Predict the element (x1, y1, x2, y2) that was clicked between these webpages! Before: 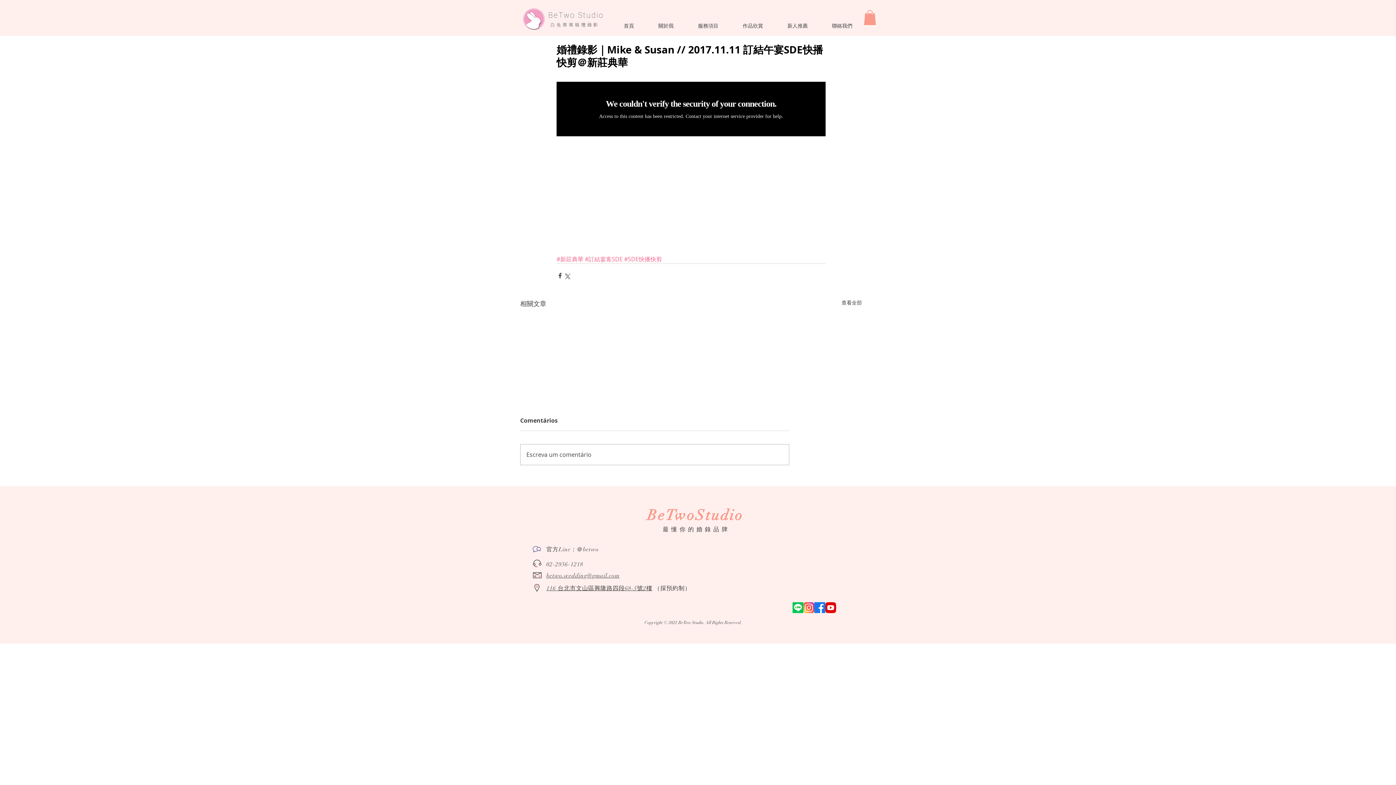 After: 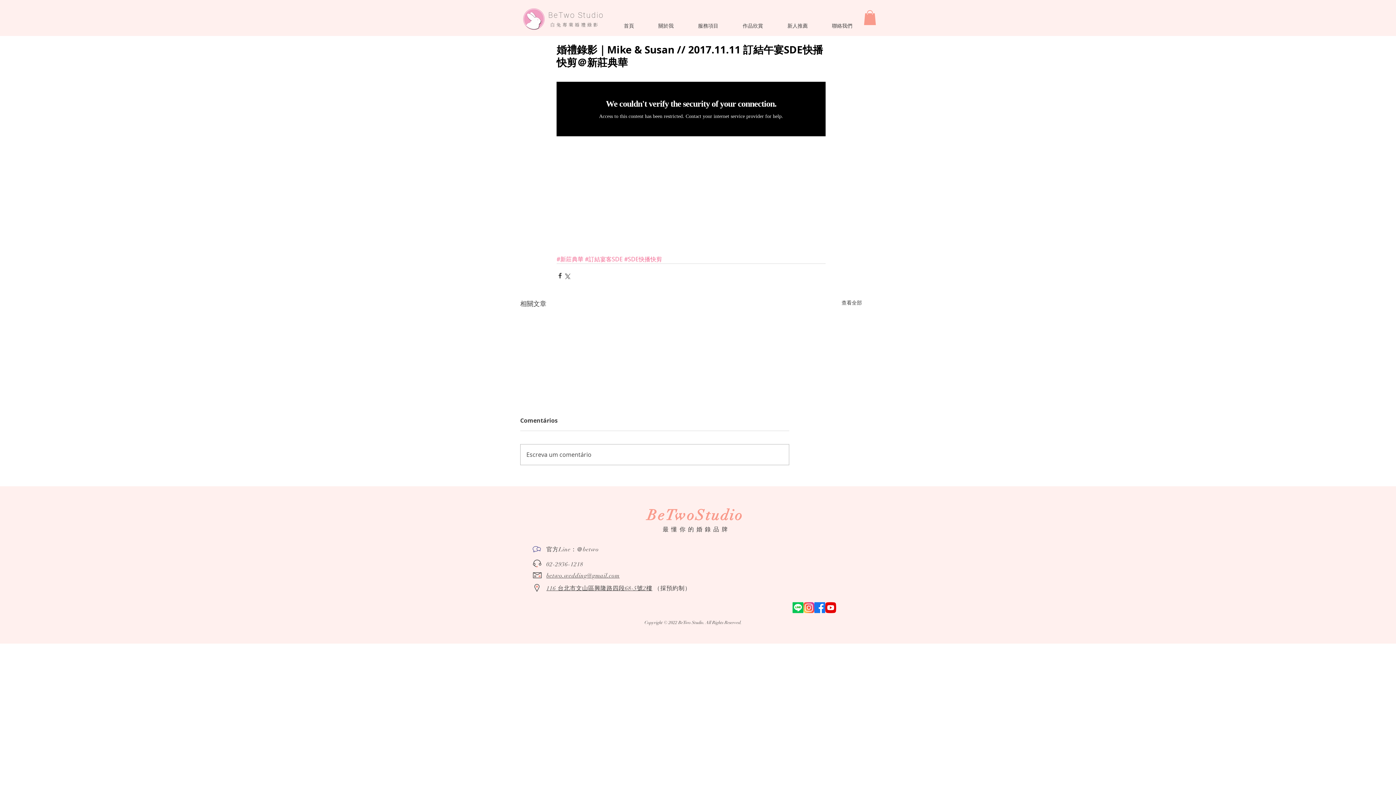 Action: bbox: (803, 602, 814, 613) label: instagram